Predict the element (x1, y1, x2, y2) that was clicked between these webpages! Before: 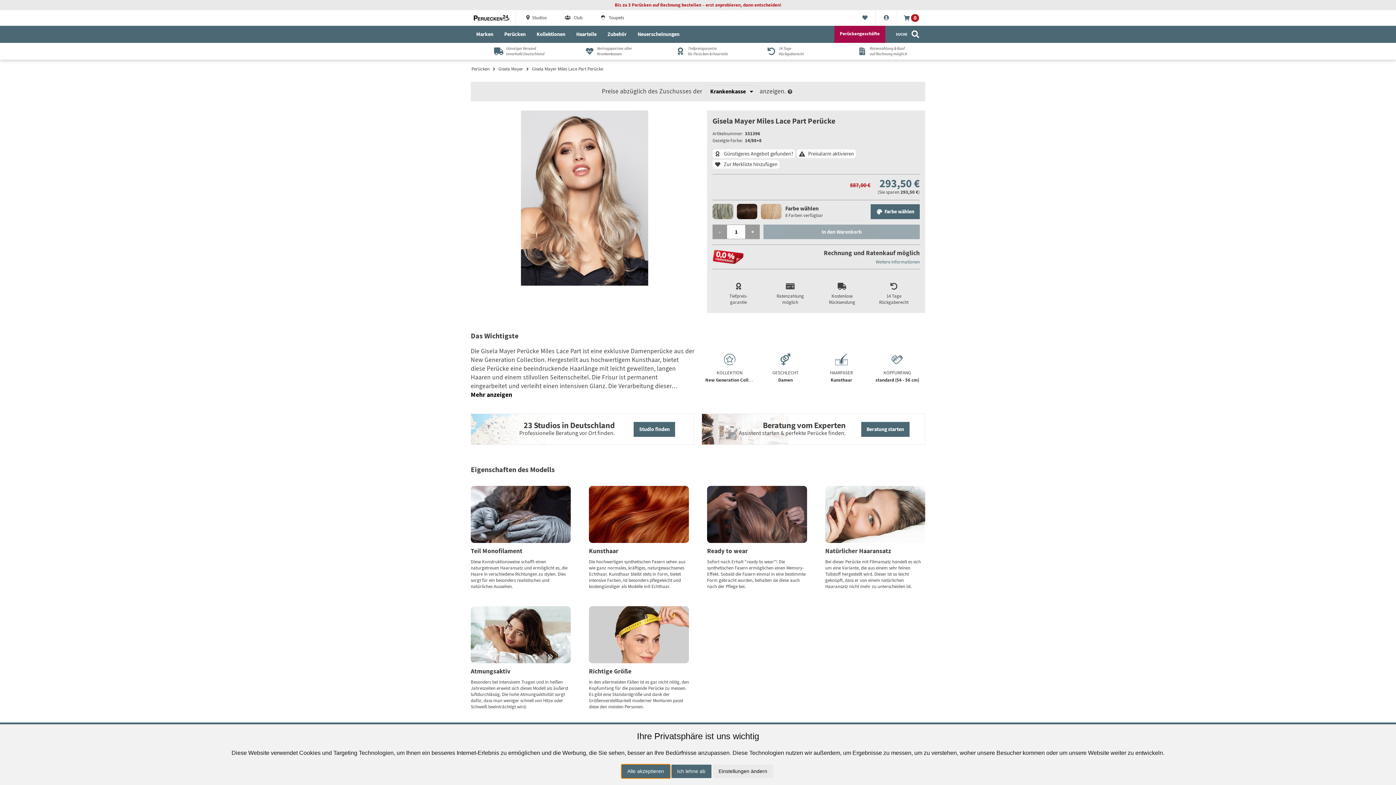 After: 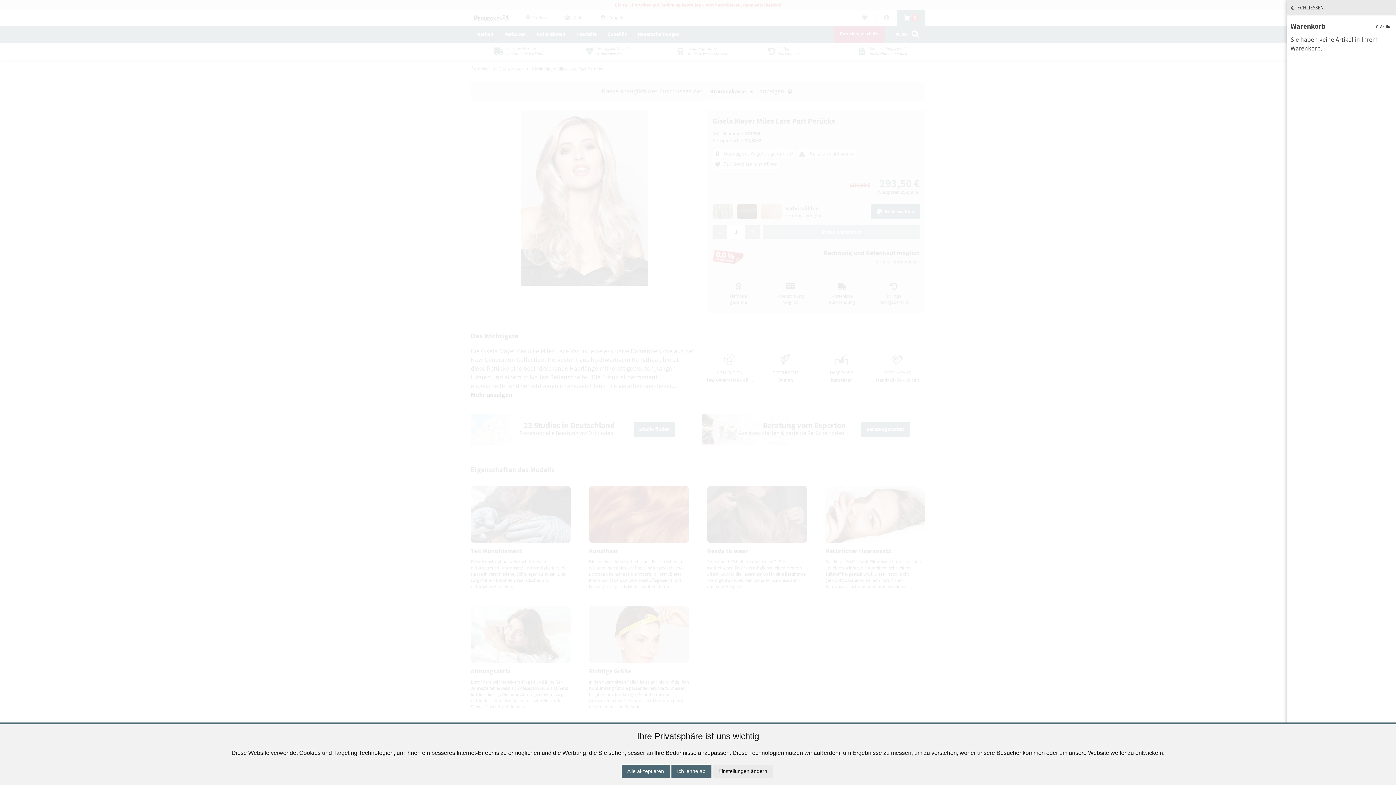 Action: label: Warenkorb bbox: (897, 10, 925, 25)